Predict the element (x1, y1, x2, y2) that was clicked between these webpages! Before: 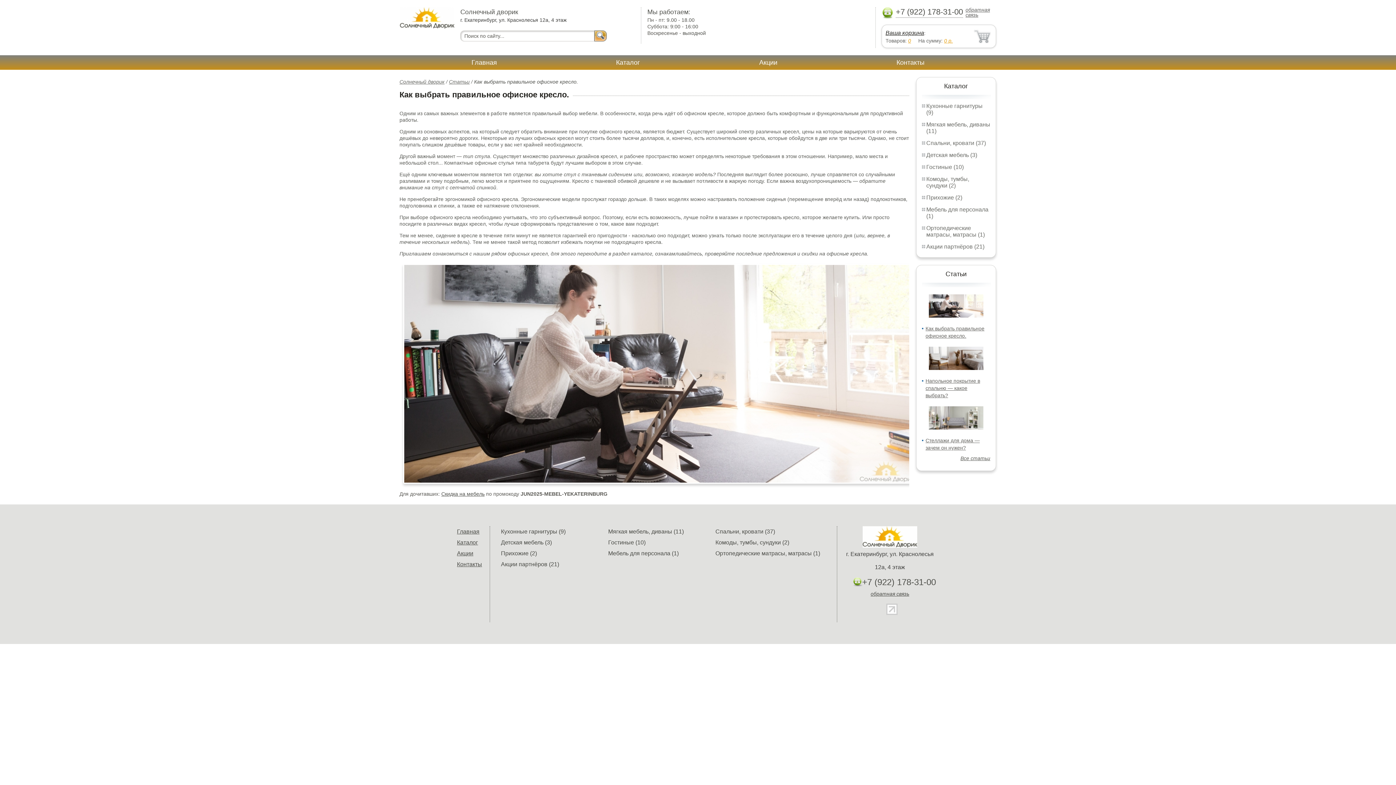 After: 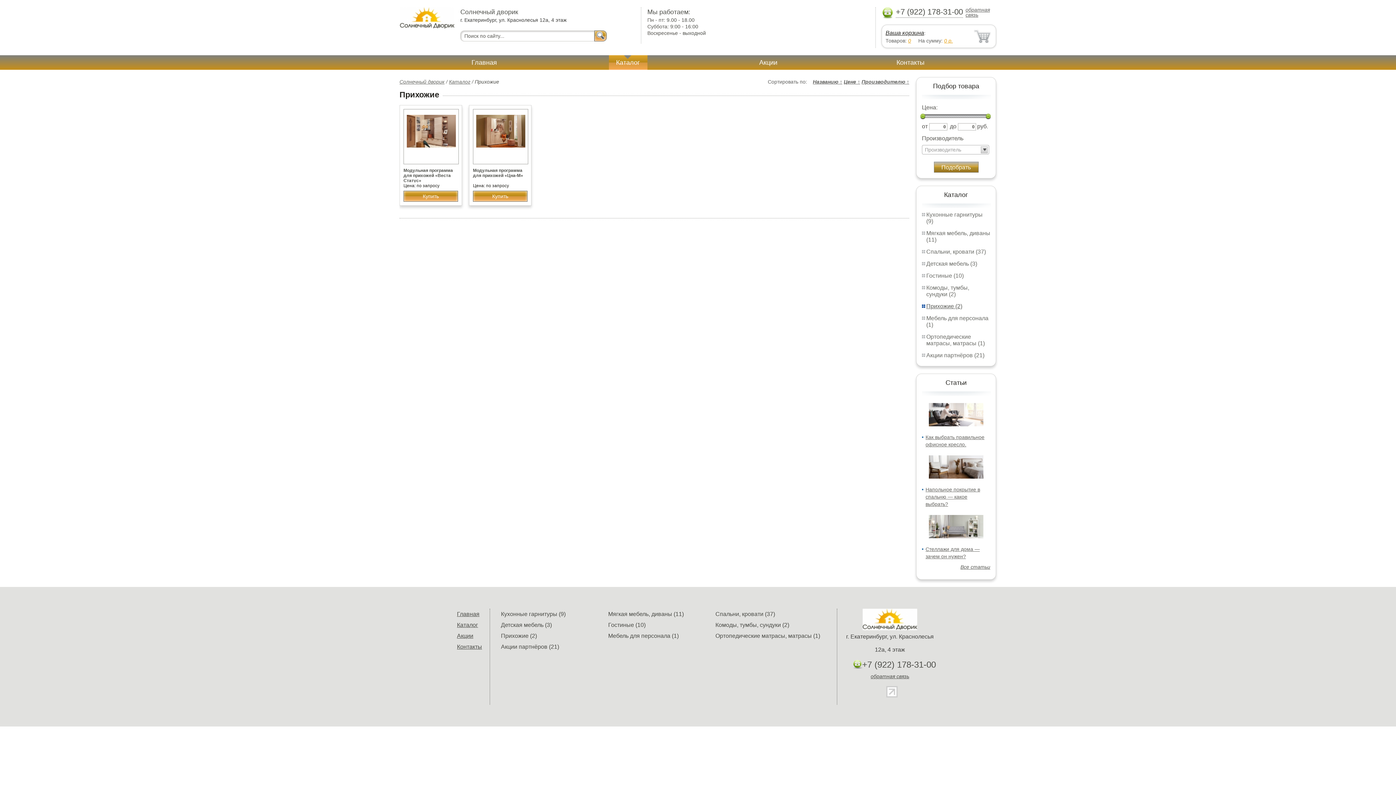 Action: label: Прихожие (2) bbox: (501, 550, 537, 556)